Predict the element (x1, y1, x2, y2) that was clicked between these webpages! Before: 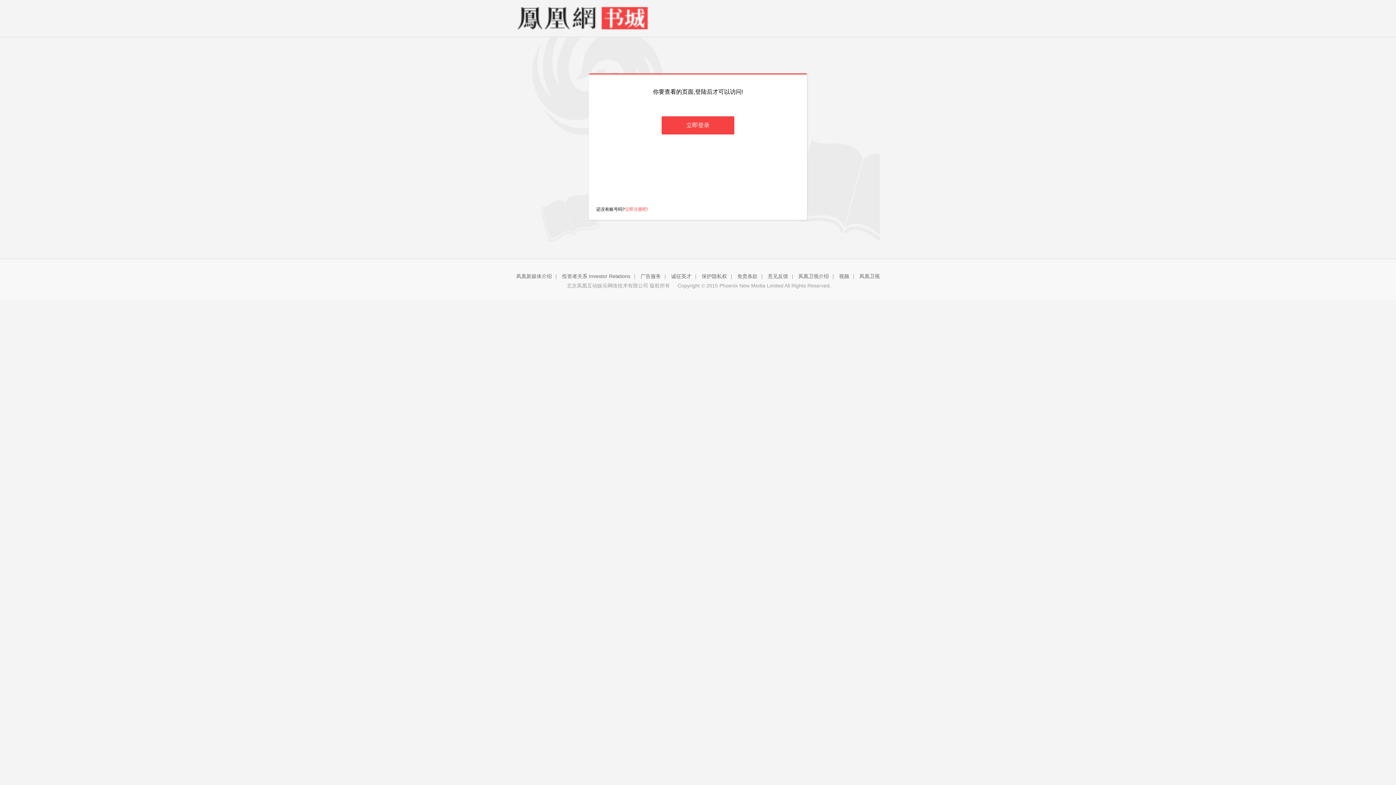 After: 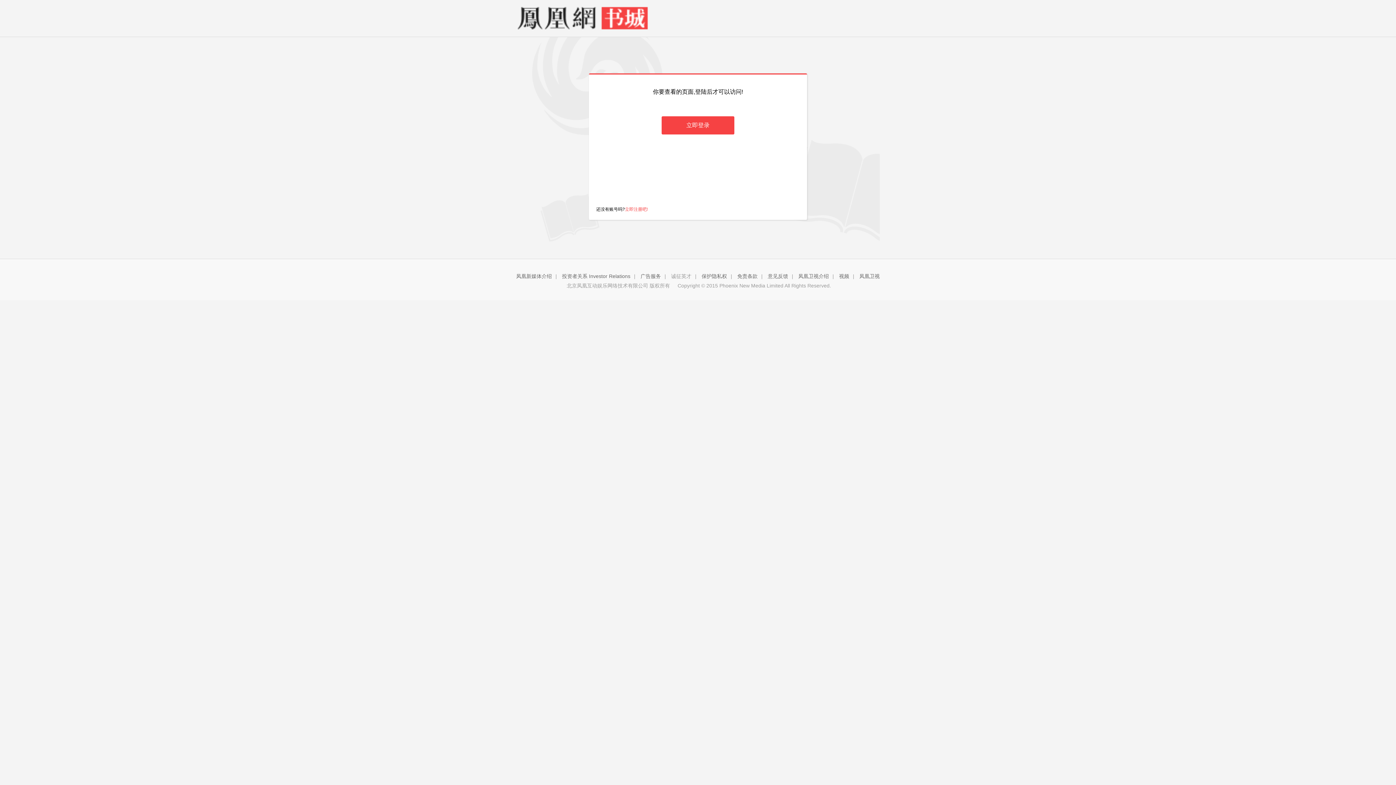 Action: bbox: (671, 273, 691, 279) label: 诚征英才